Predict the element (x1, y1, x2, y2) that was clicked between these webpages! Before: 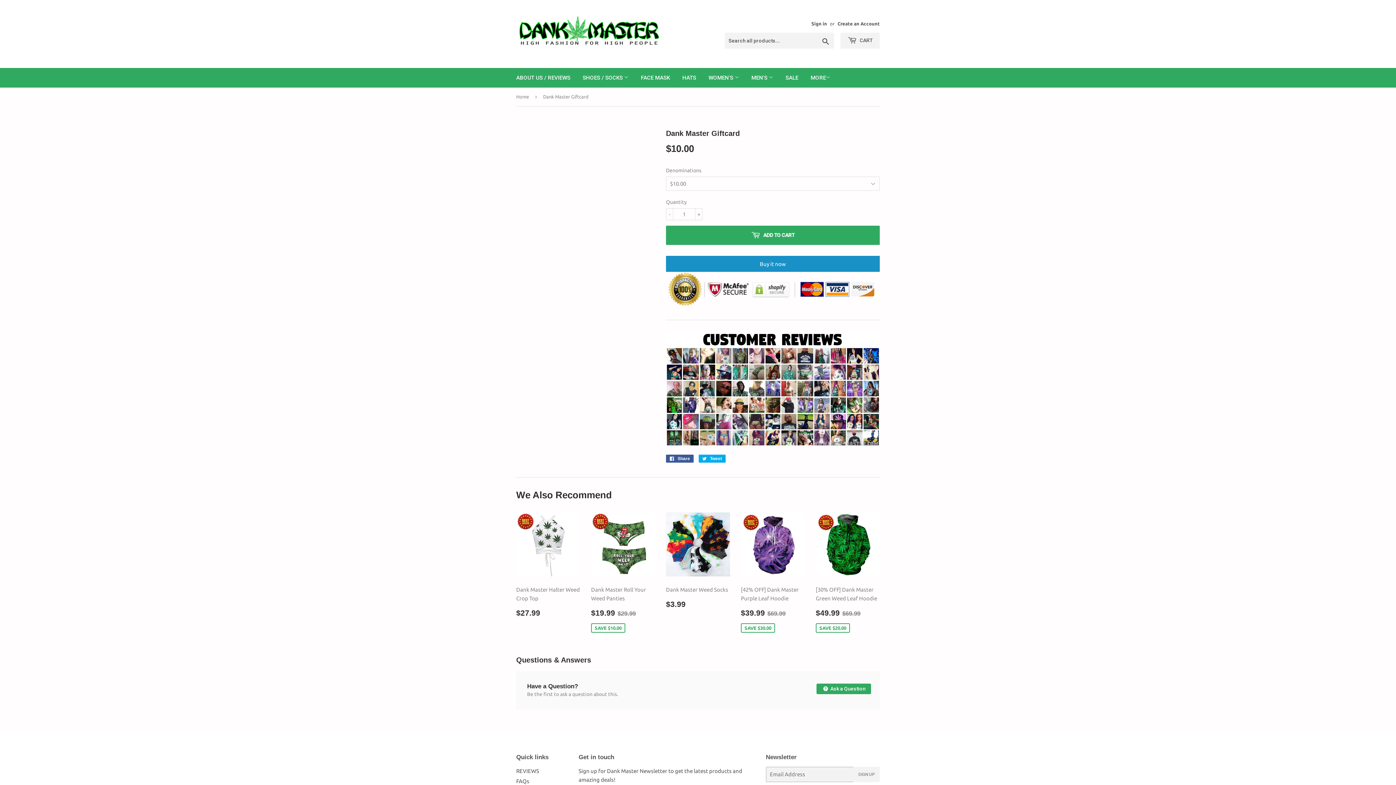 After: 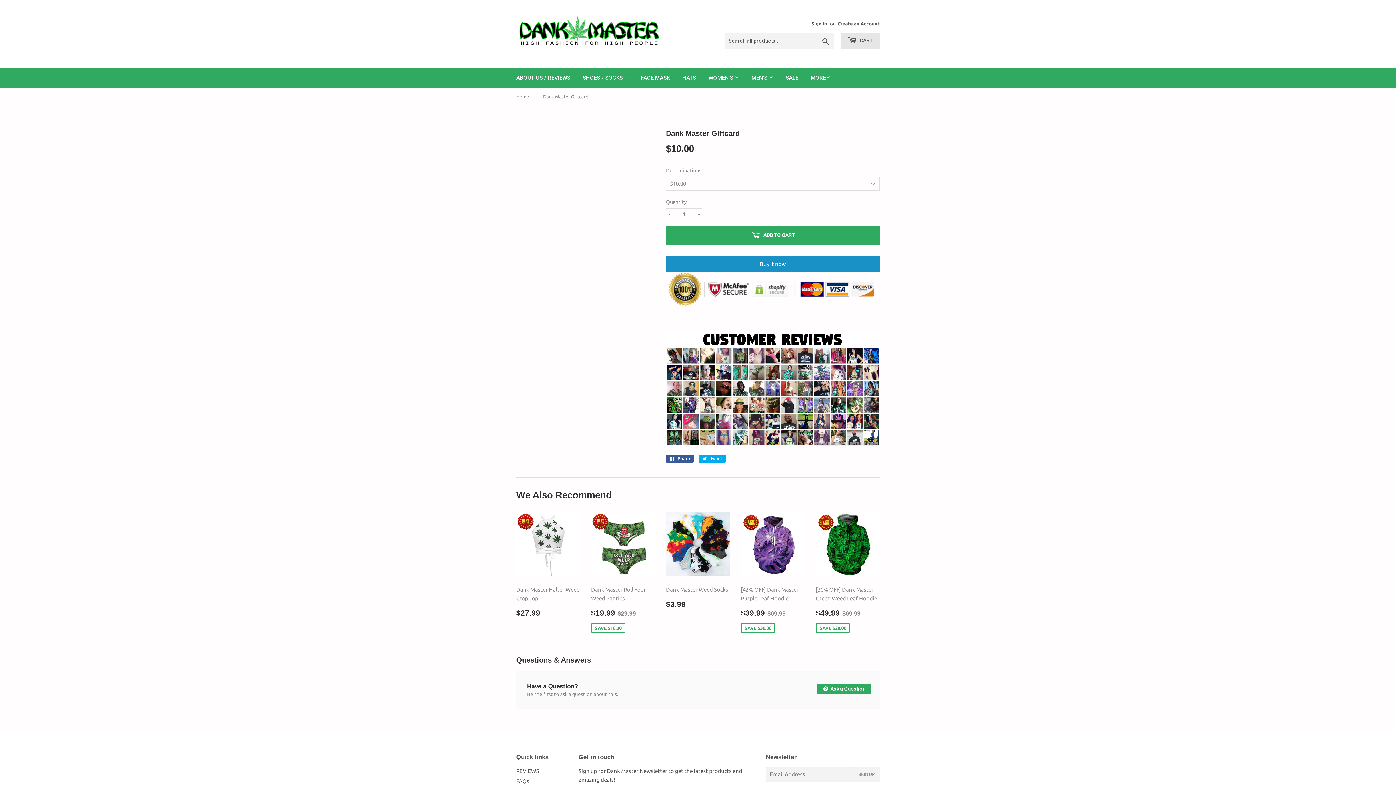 Action: bbox: (840, 32, 880, 48) label:  CART